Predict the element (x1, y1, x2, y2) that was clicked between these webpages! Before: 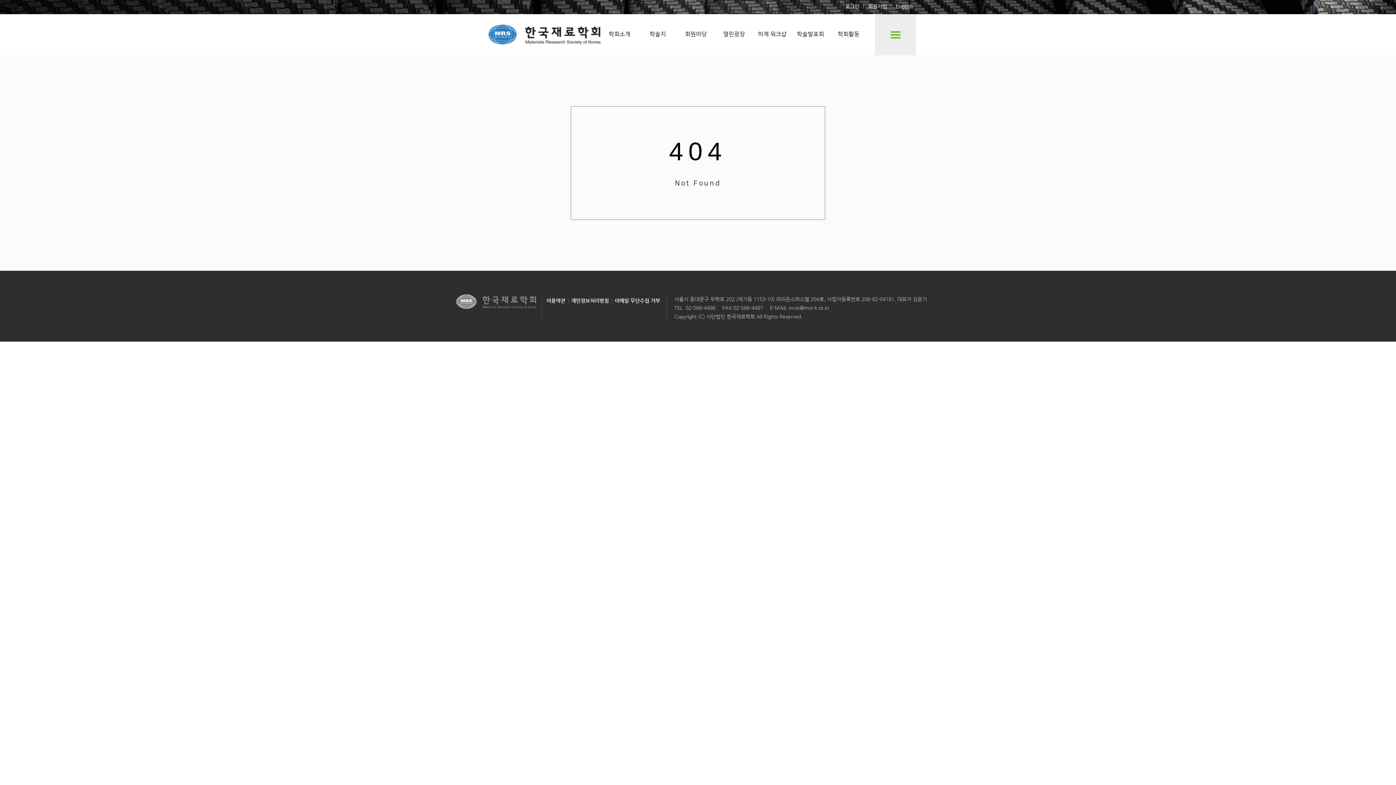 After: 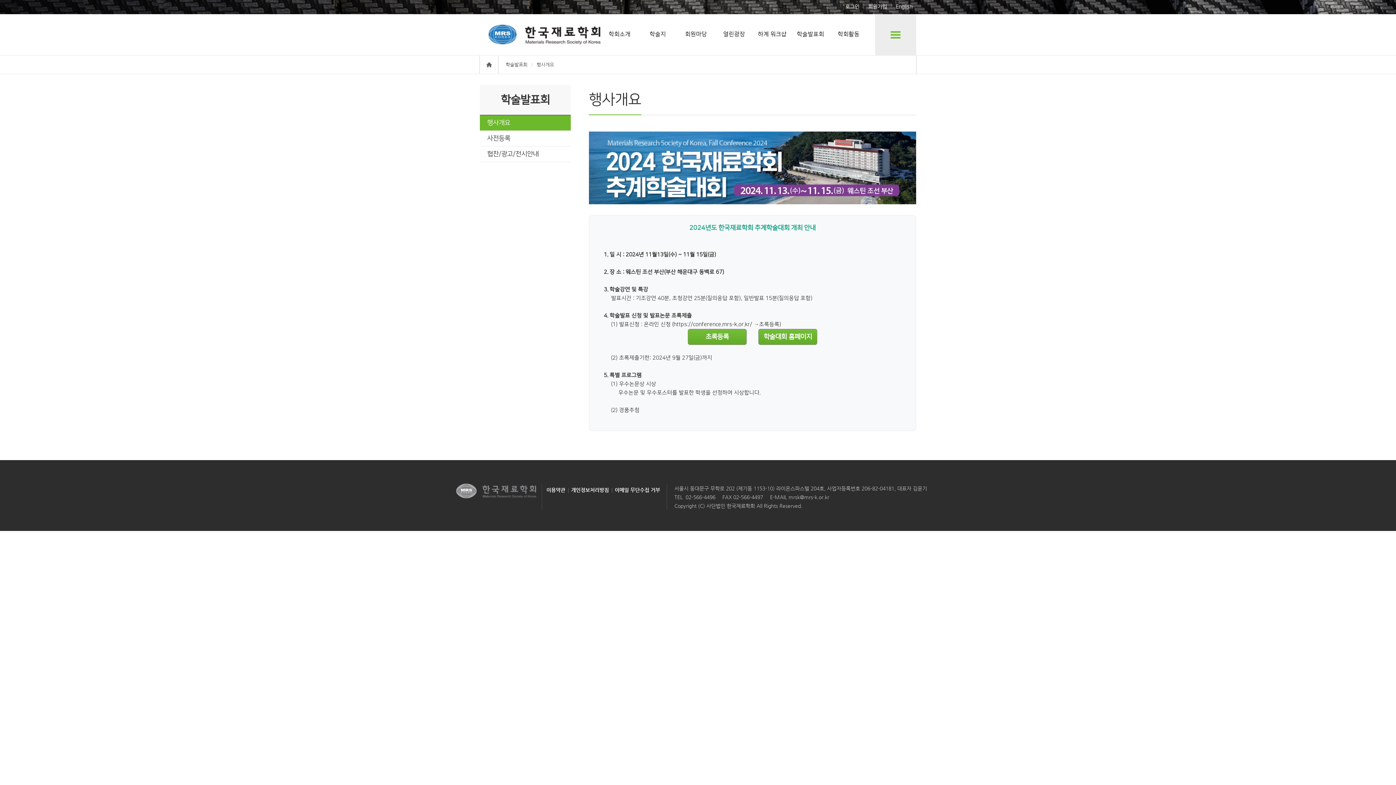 Action: label: 학술발표회 bbox: (791, 14, 829, 54)